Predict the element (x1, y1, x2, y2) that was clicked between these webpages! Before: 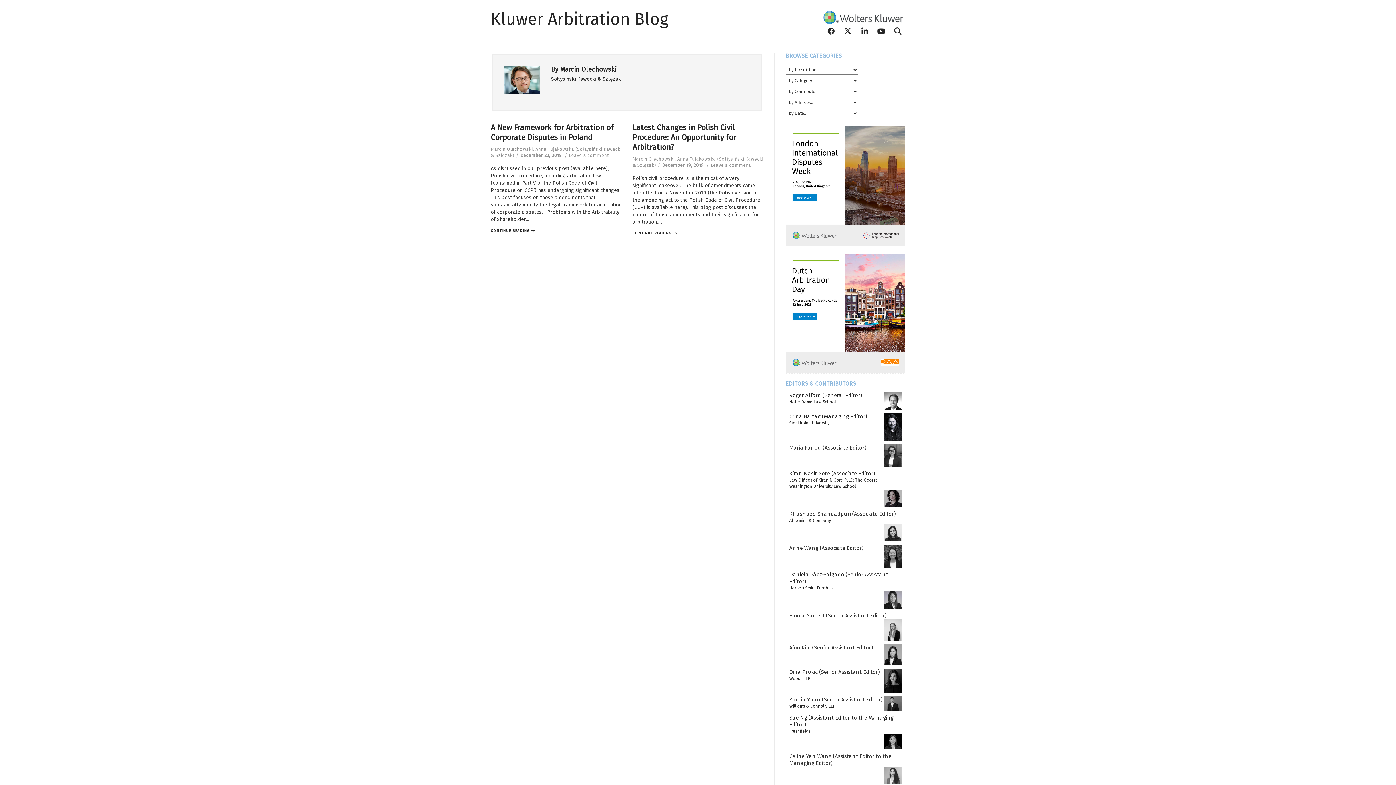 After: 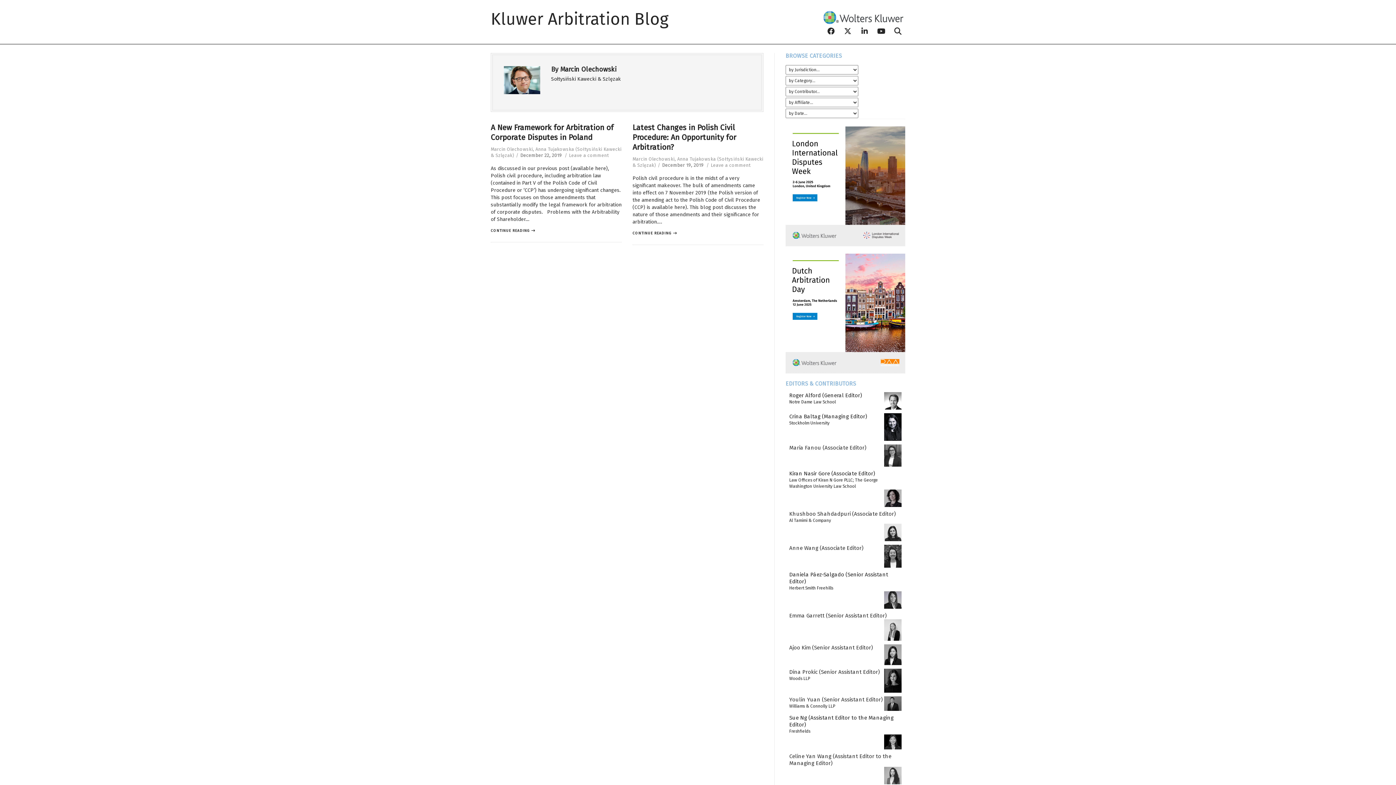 Action: bbox: (785, 310, 905, 315)